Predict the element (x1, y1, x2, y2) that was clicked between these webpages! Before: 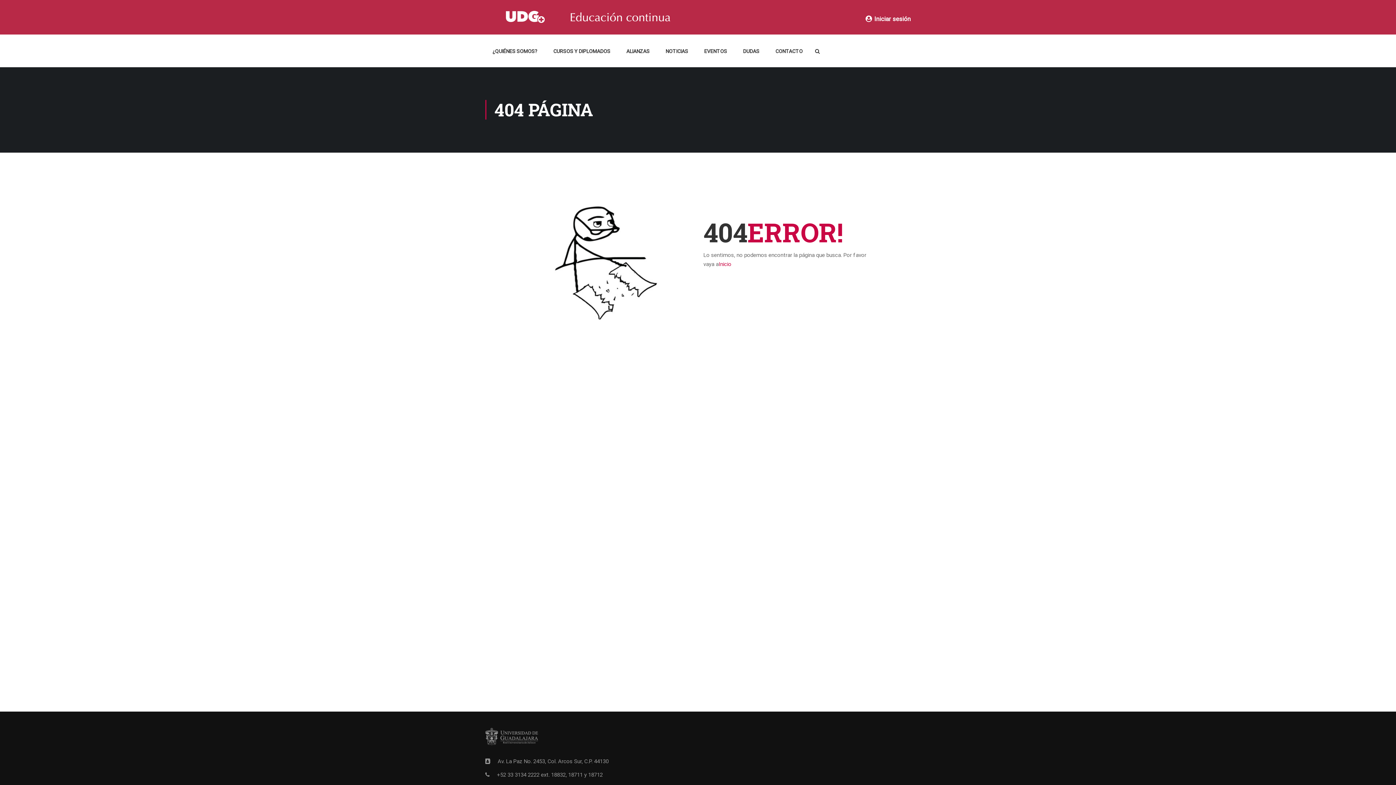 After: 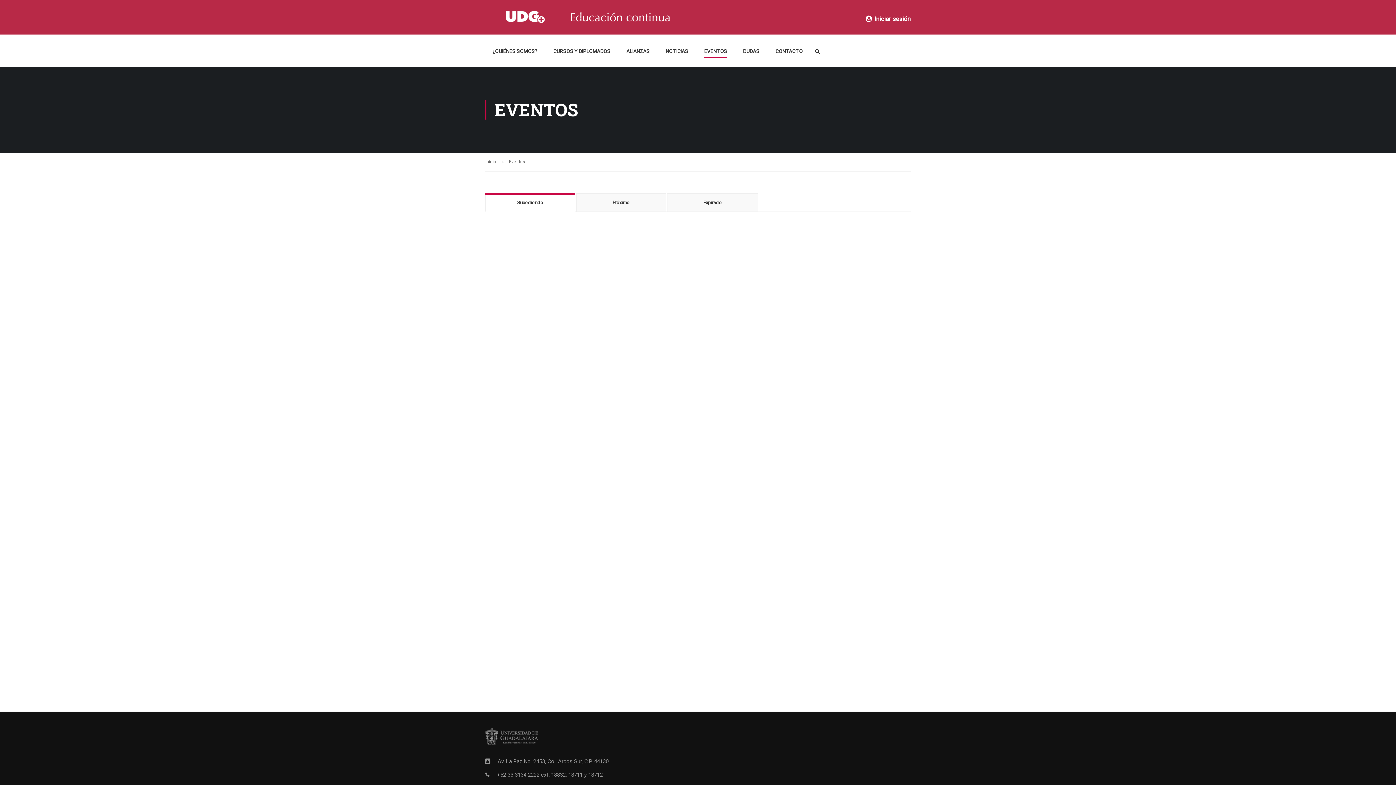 Action: bbox: (697, 43, 734, 65) label: EVENTOS